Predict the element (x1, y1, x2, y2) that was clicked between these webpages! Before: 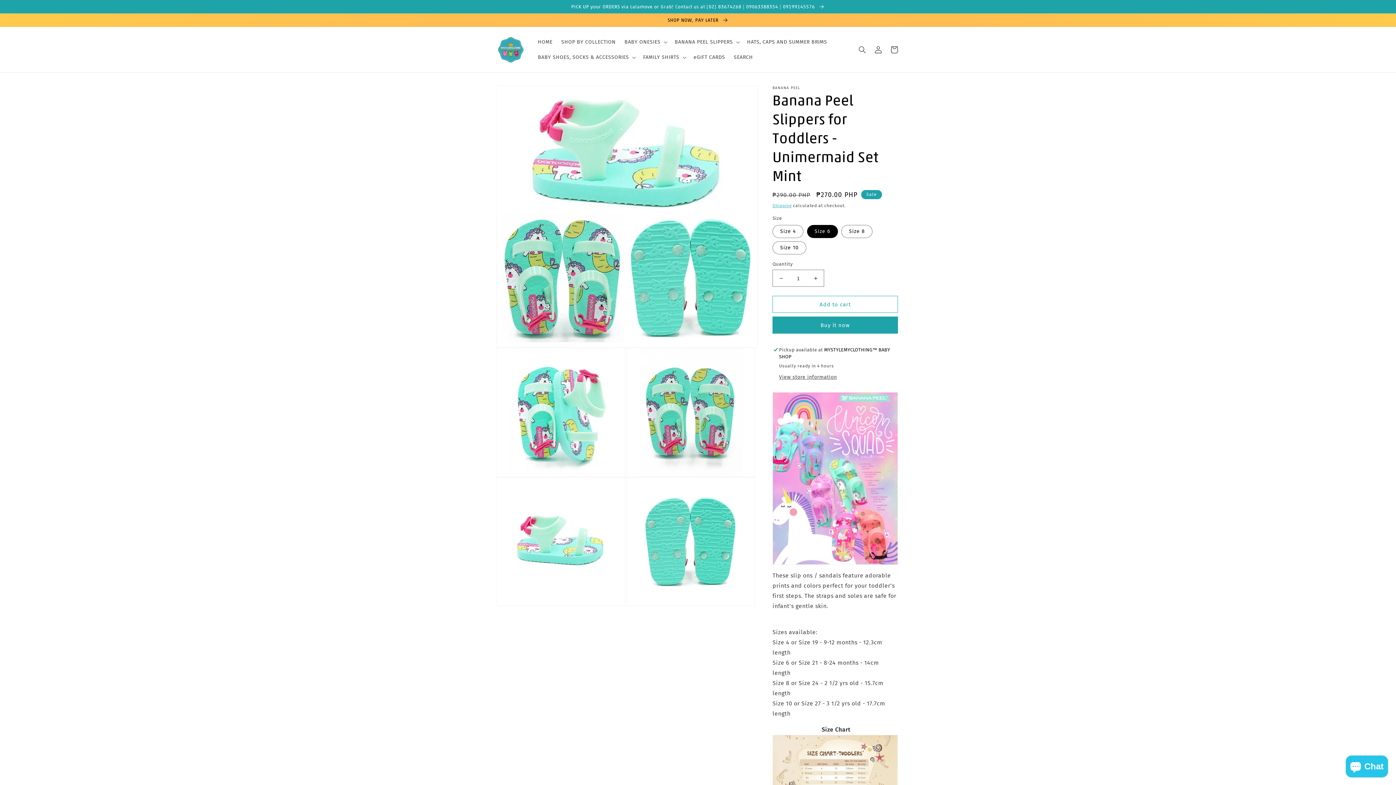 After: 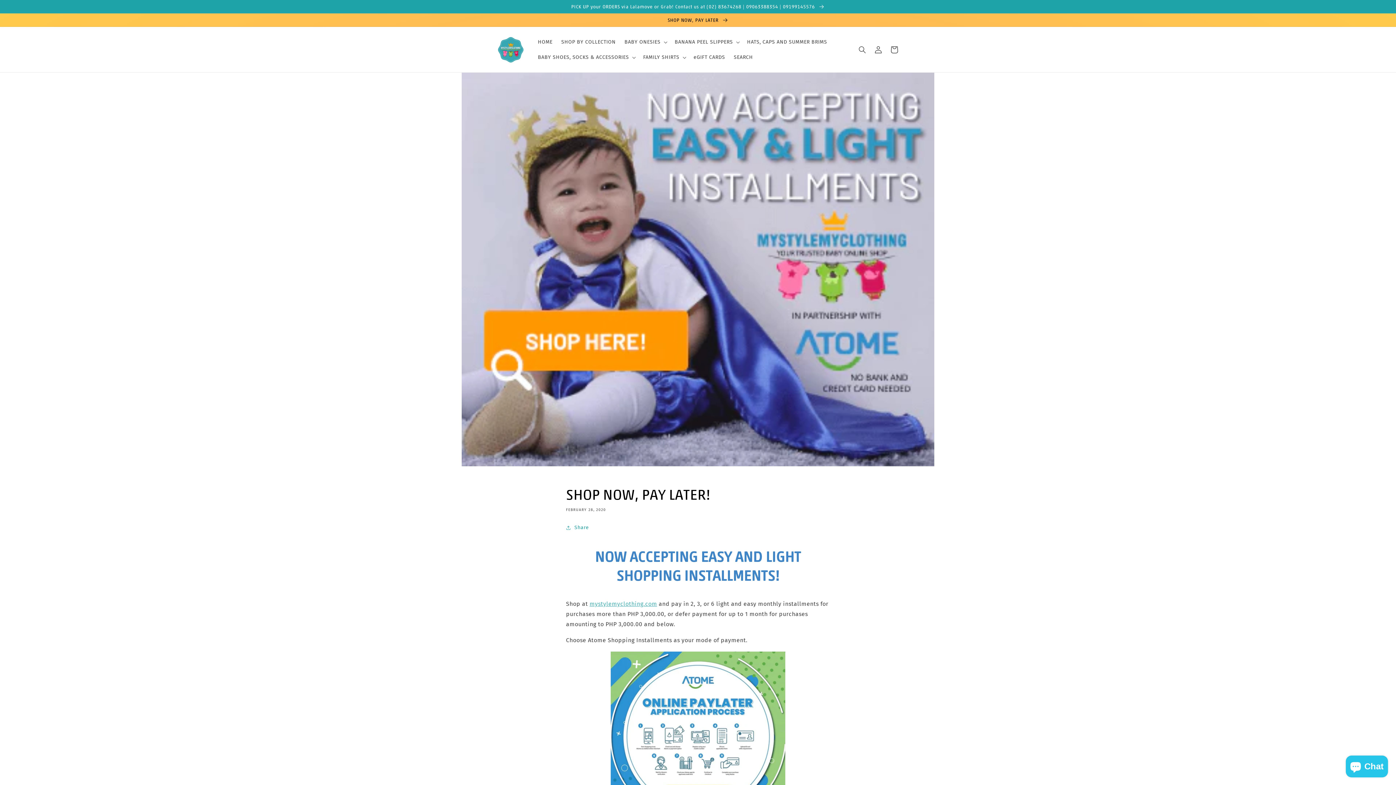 Action: label: SHOP NOW, PAY LATER  bbox: (0, 13, 1396, 26)